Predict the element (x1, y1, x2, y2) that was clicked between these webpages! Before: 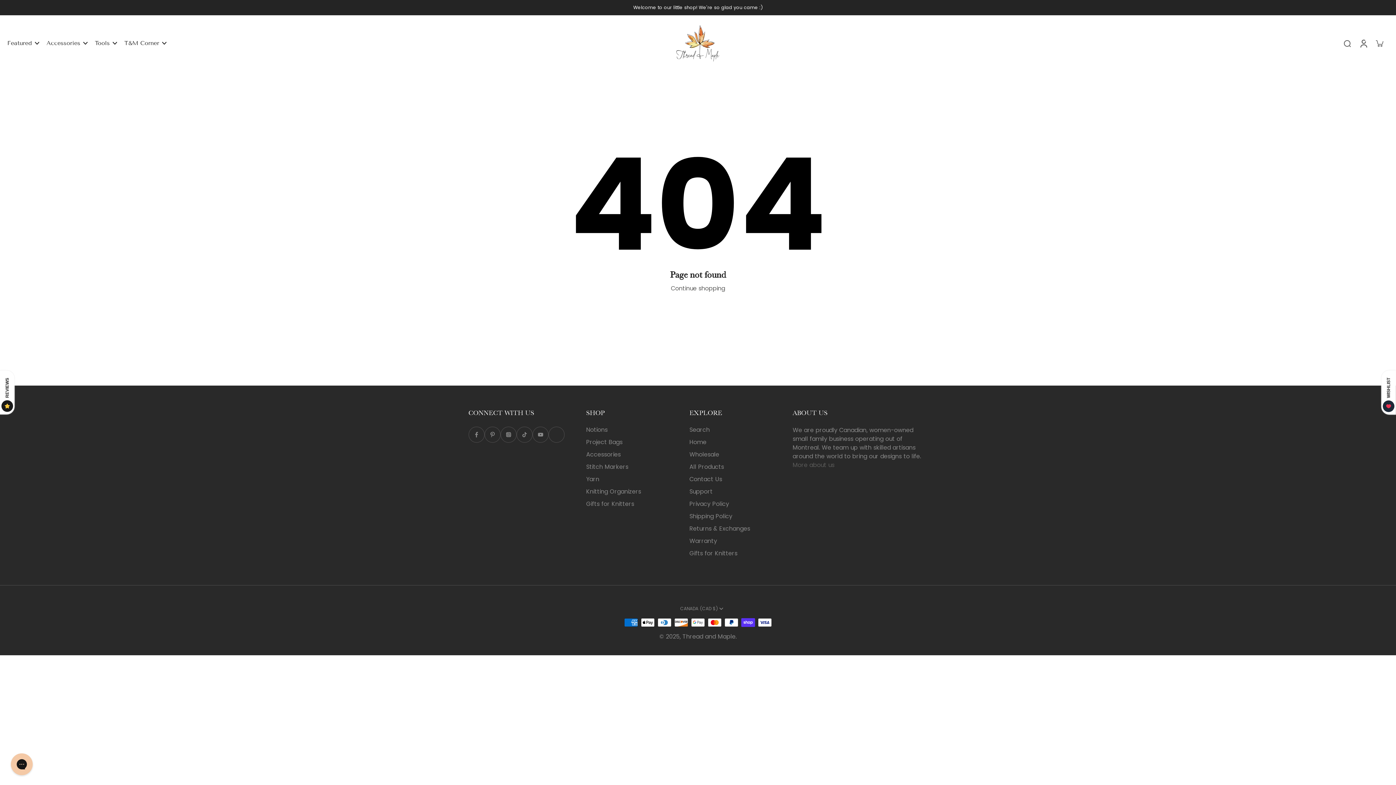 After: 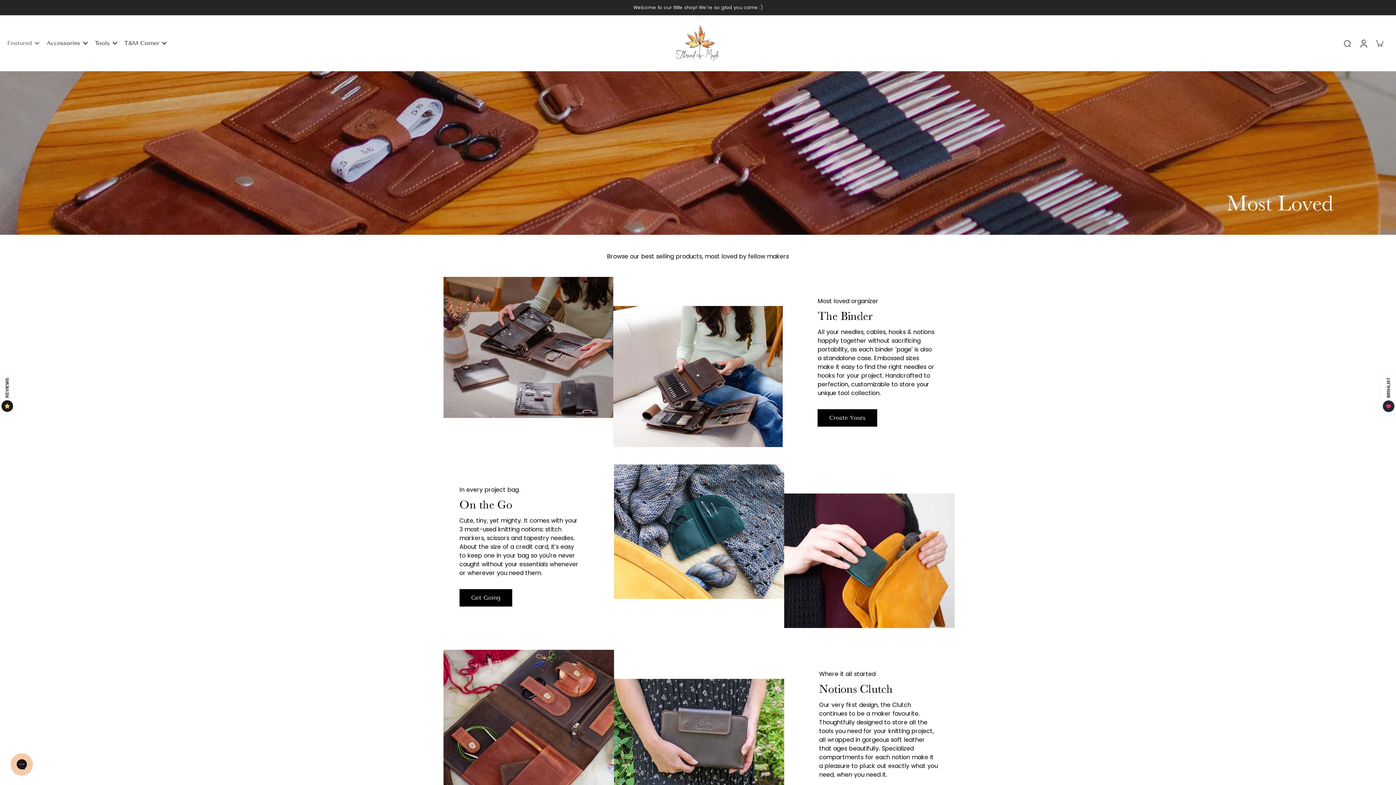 Action: label: Featured bbox: (7, 37, 39, 48)